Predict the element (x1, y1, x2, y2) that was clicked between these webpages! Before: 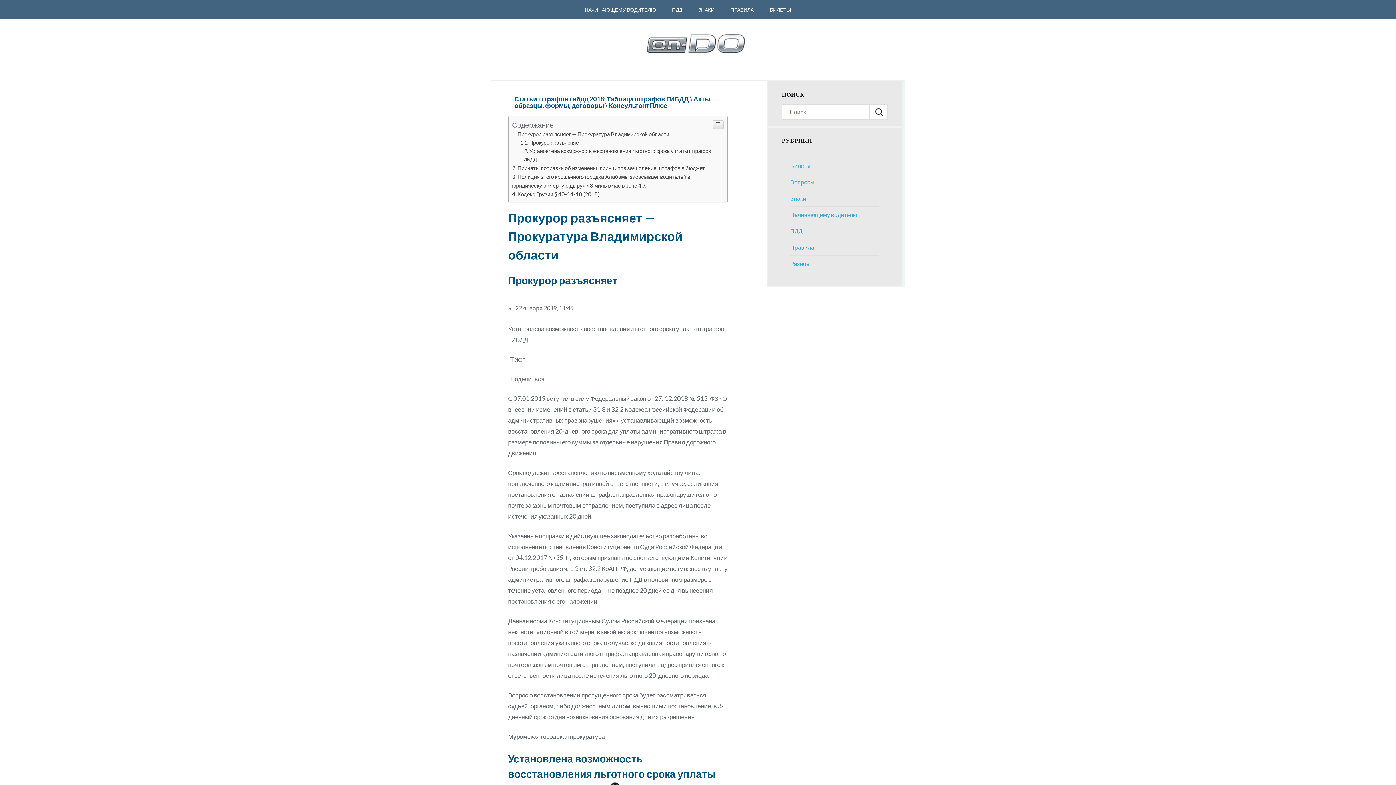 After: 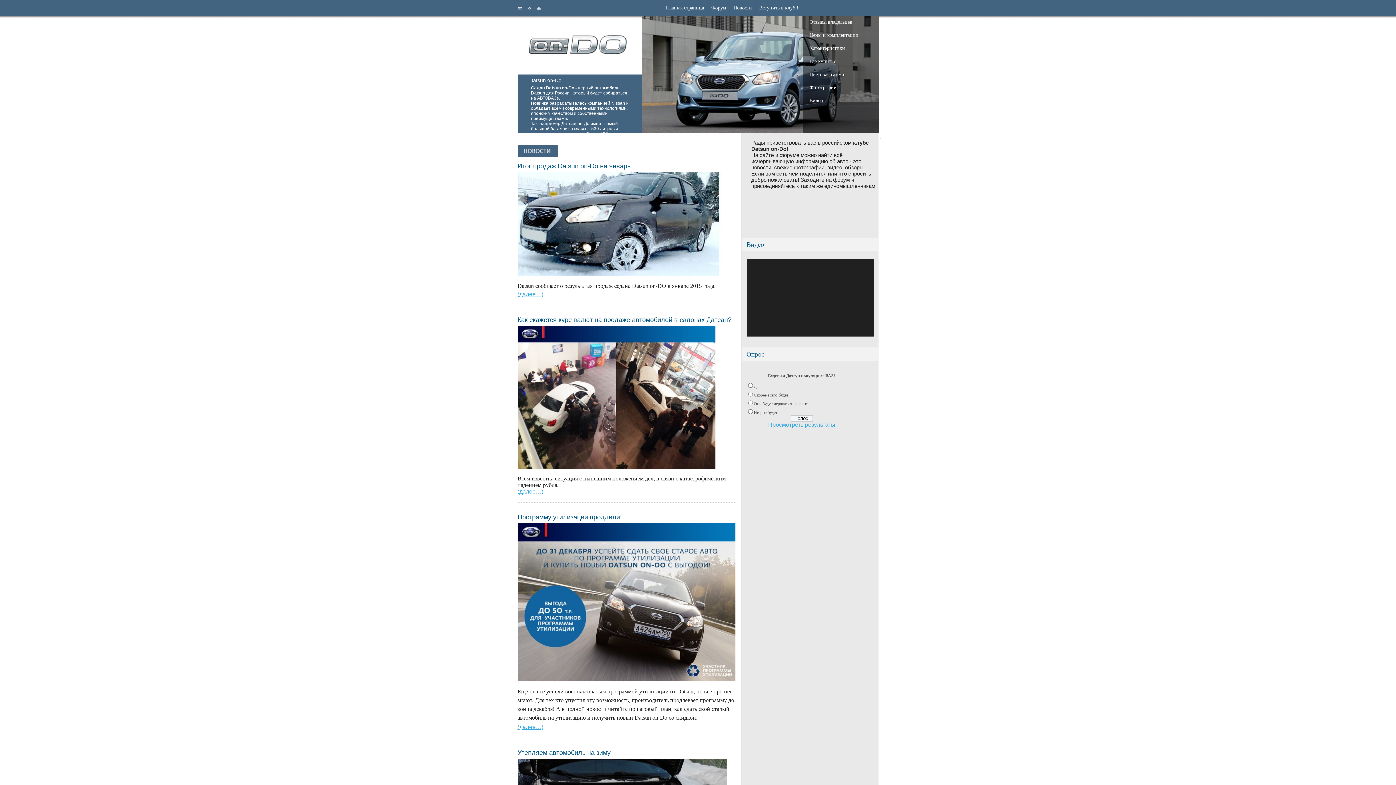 Action: bbox: (643, 22, 752, 61)